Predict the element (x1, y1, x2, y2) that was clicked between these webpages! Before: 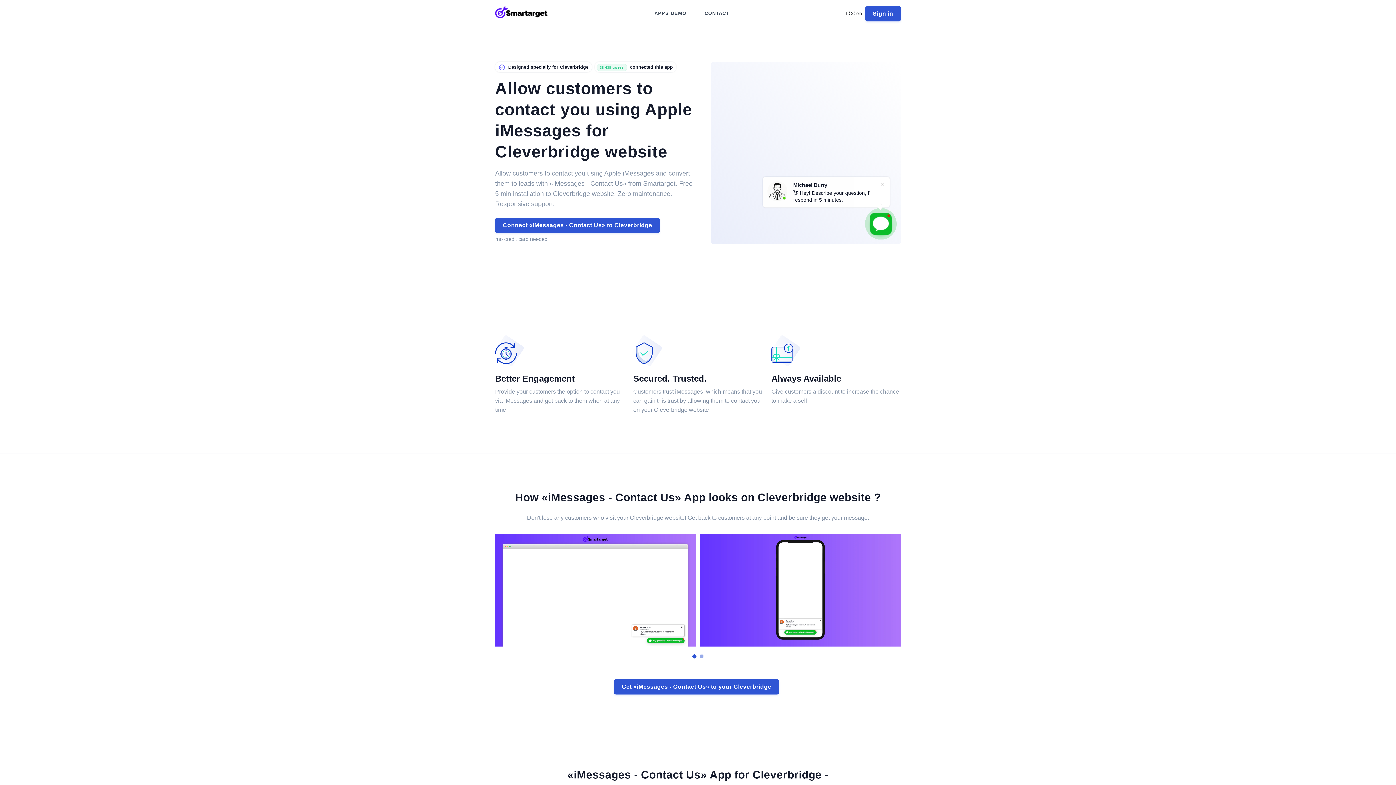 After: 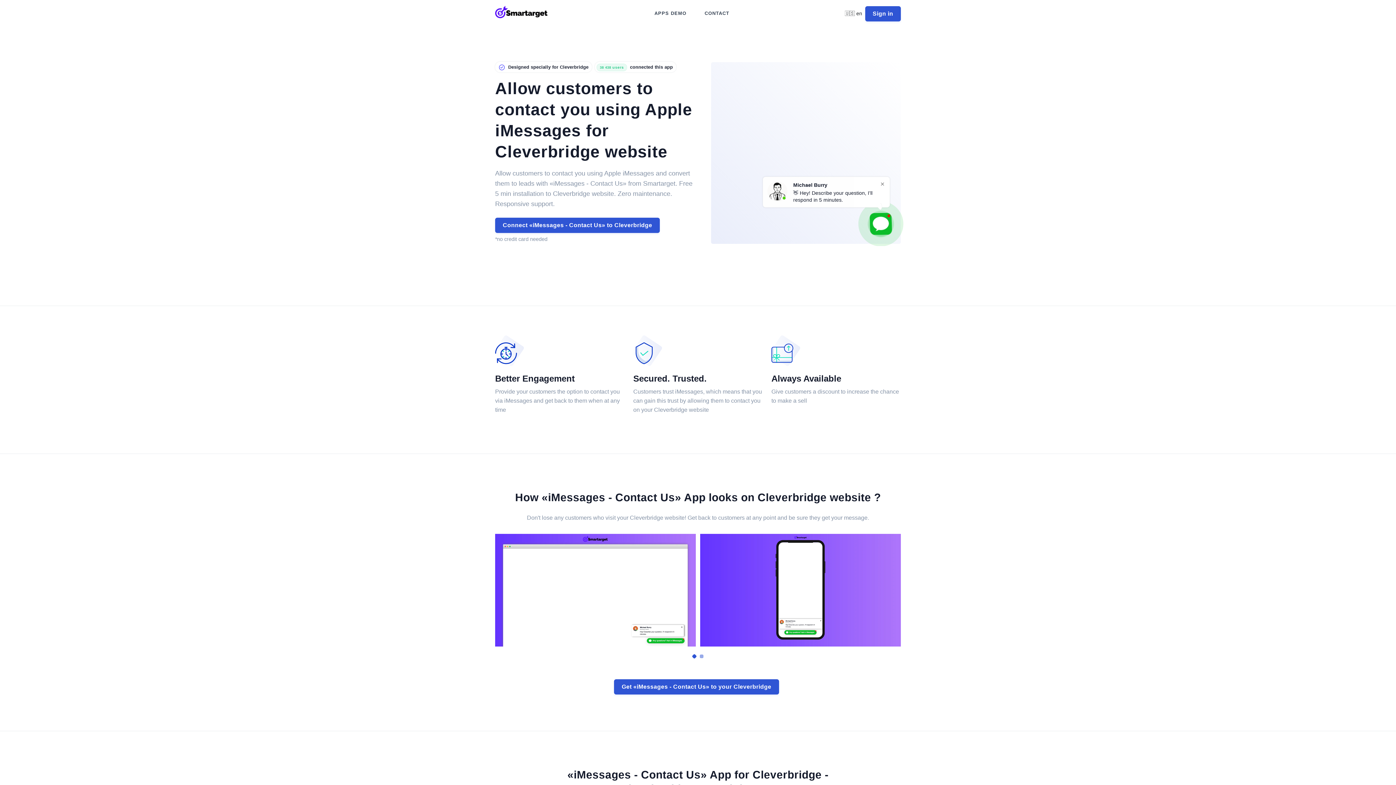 Action: label: Carousel Page 1 (Current Slide) bbox: (691, 654, 697, 659)